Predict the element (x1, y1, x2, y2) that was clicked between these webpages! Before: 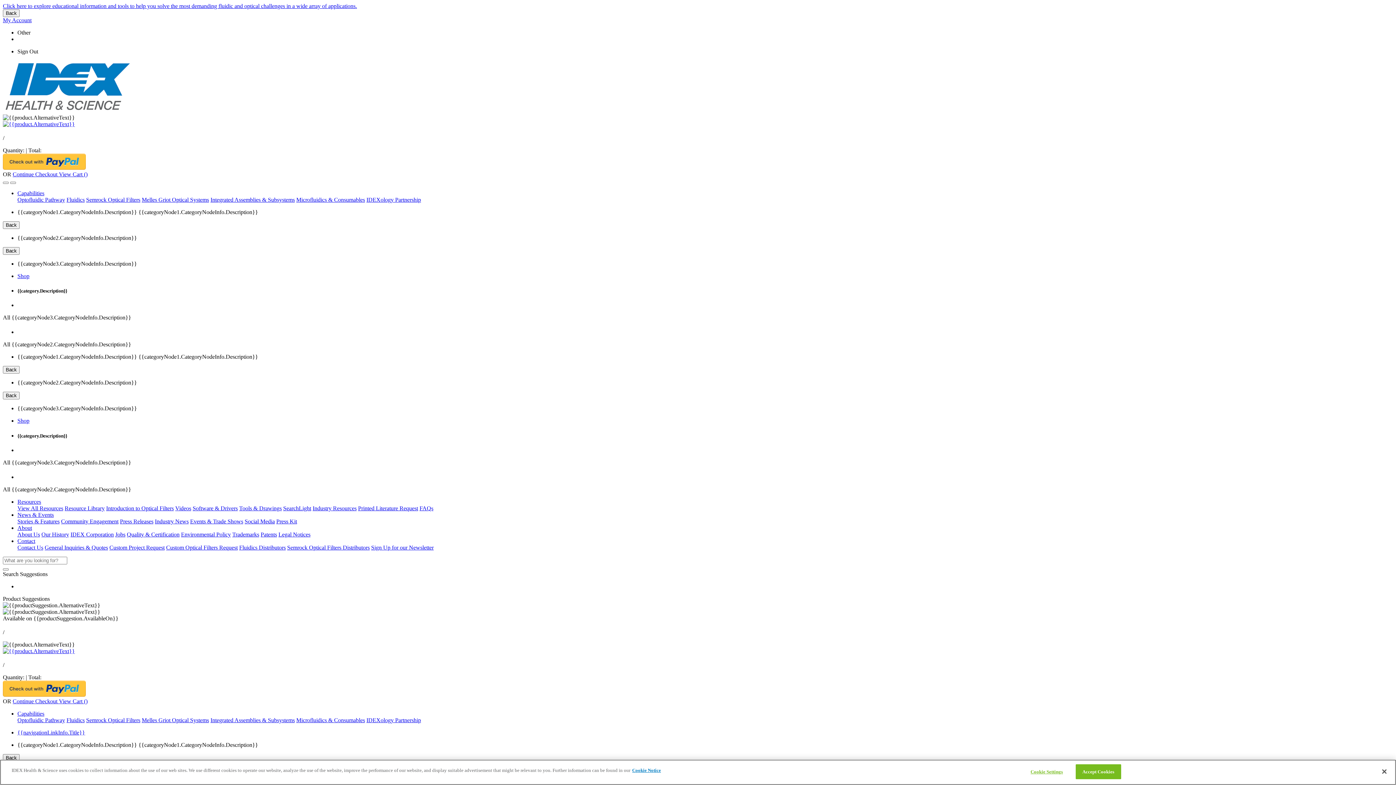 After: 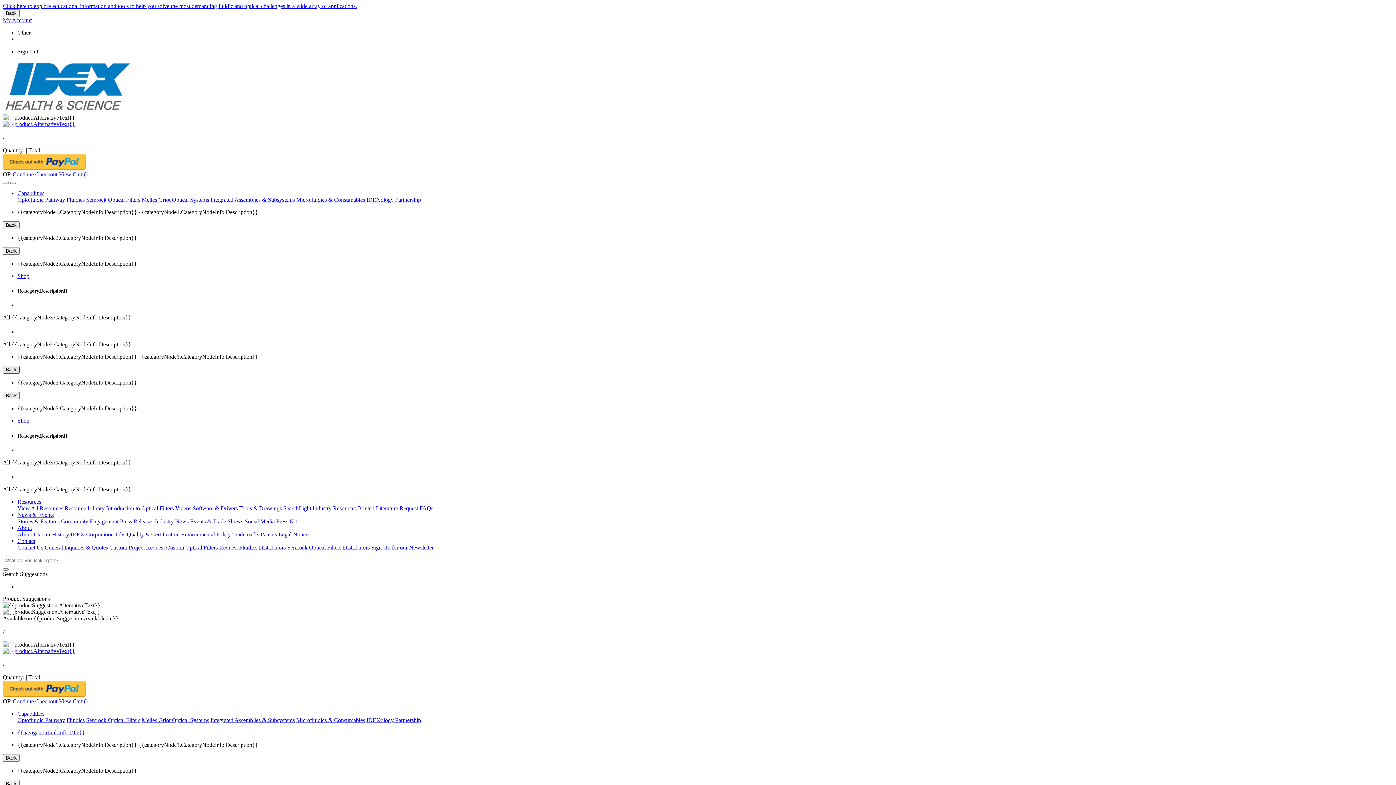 Action: label: Back bbox: (2, 366, 19, 373)